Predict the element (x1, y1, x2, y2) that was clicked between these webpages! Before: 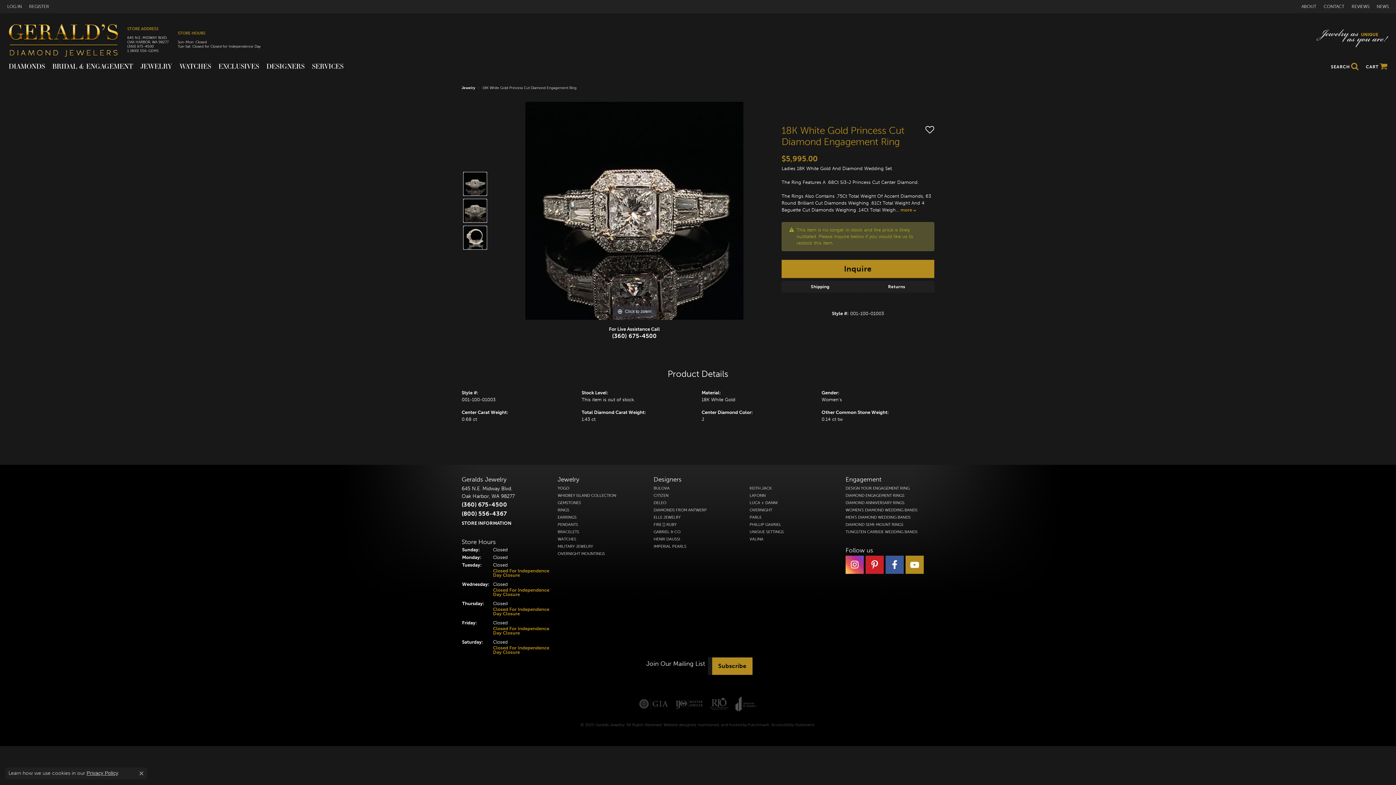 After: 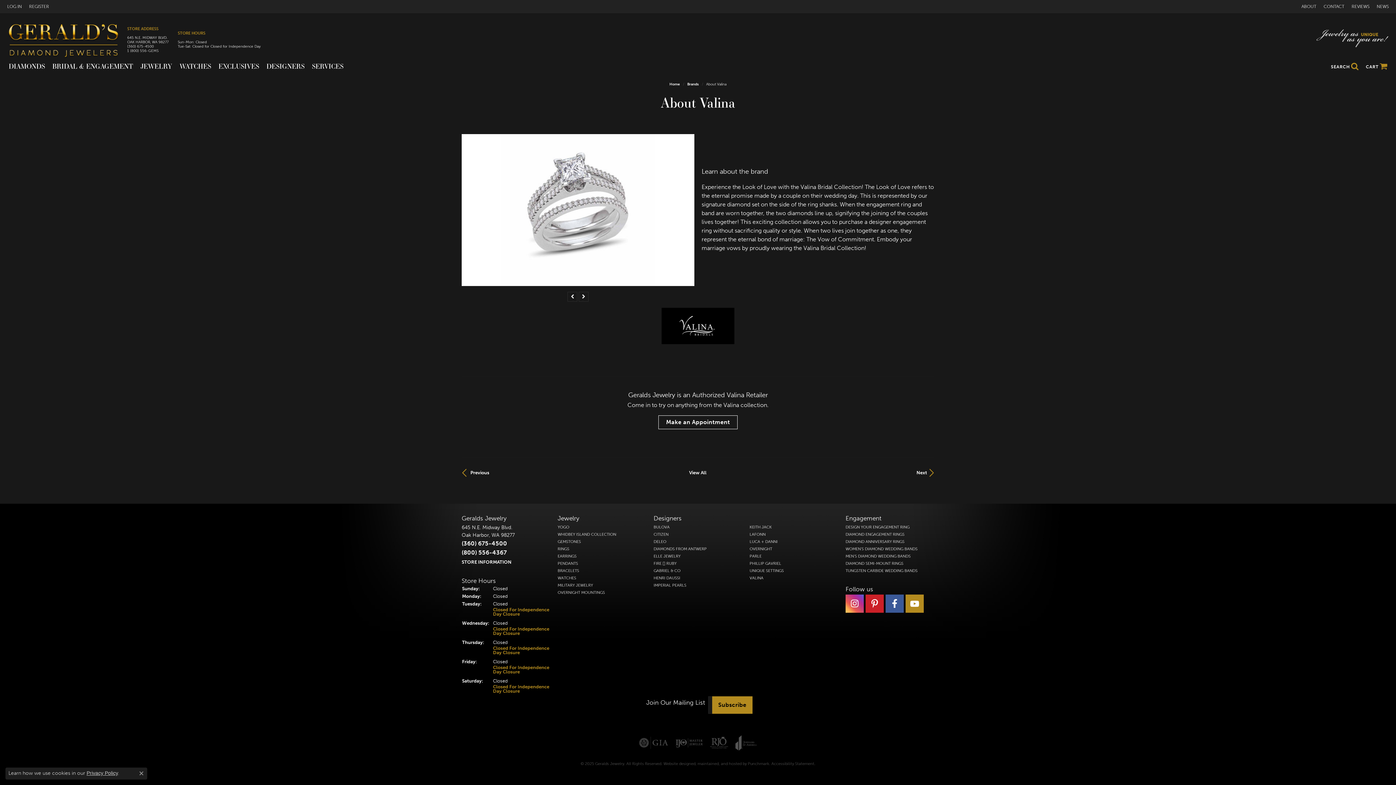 Action: label: VALINA bbox: (749, 537, 838, 541)